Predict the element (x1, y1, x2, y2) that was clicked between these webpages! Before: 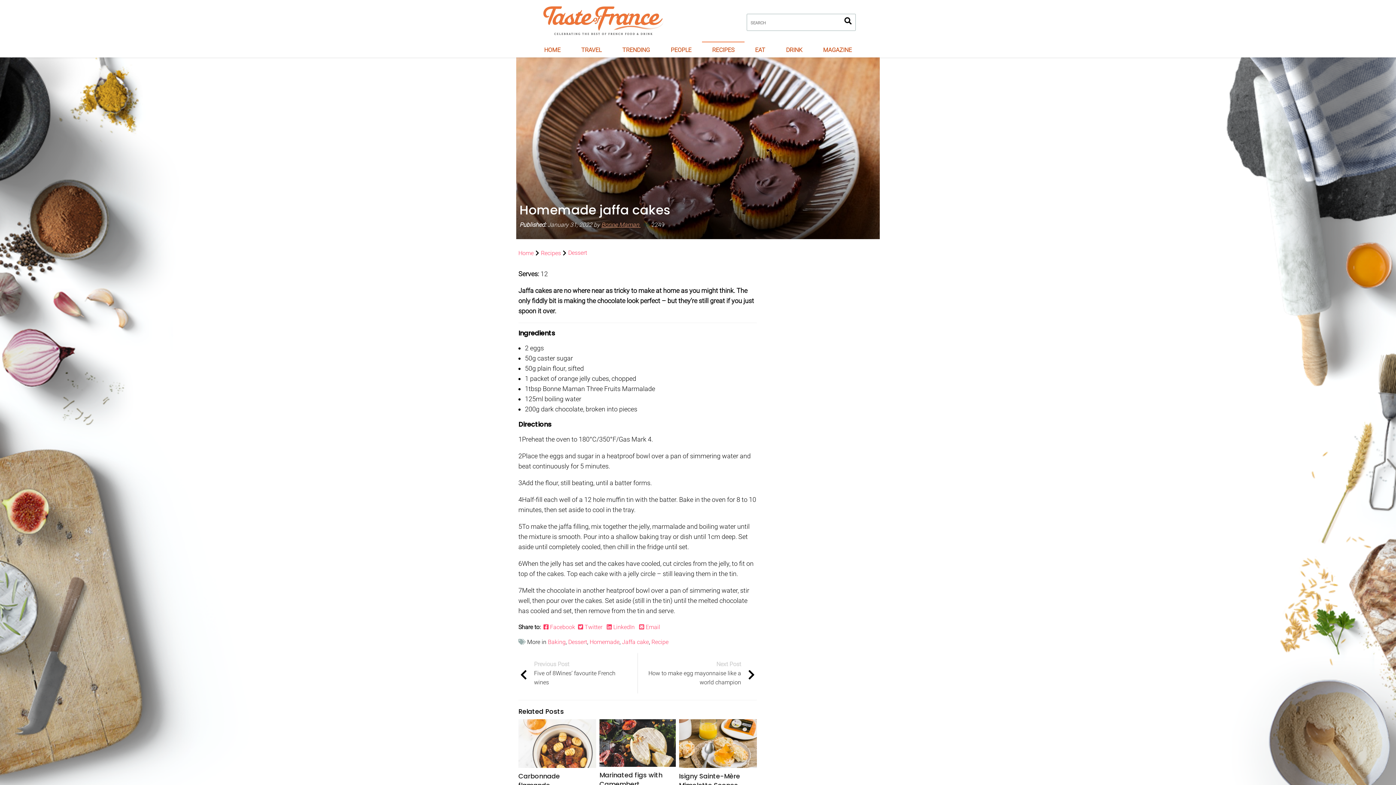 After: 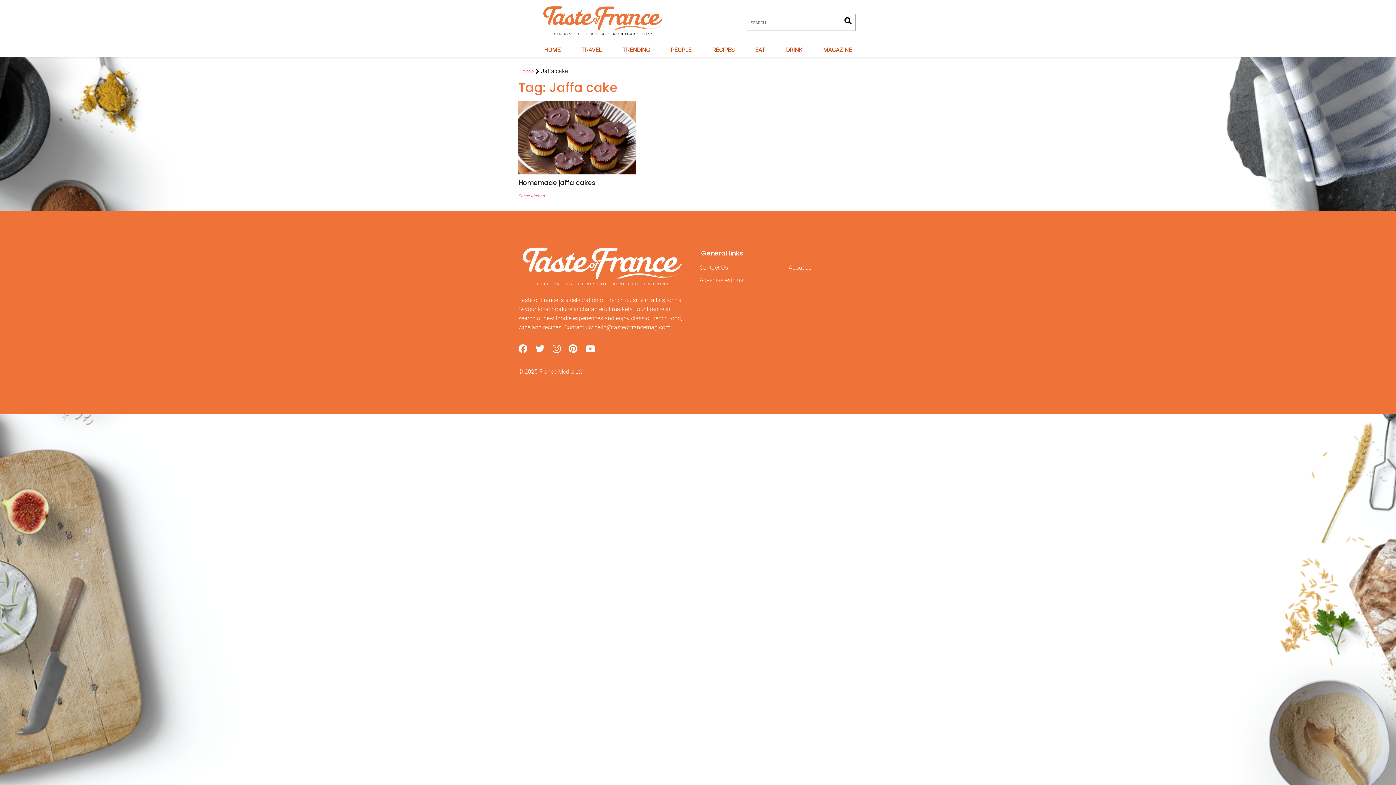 Action: bbox: (622, 638, 649, 645) label: Jaffa cake